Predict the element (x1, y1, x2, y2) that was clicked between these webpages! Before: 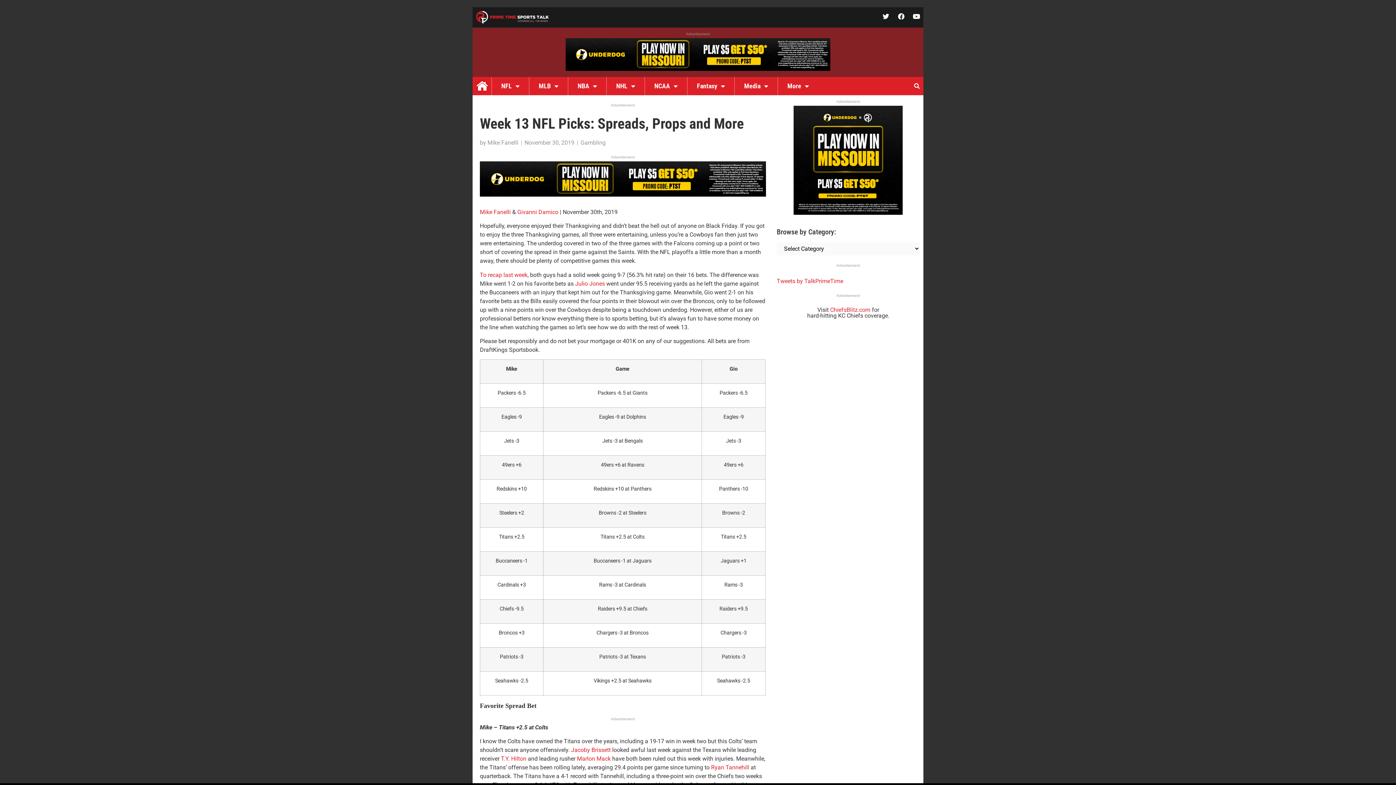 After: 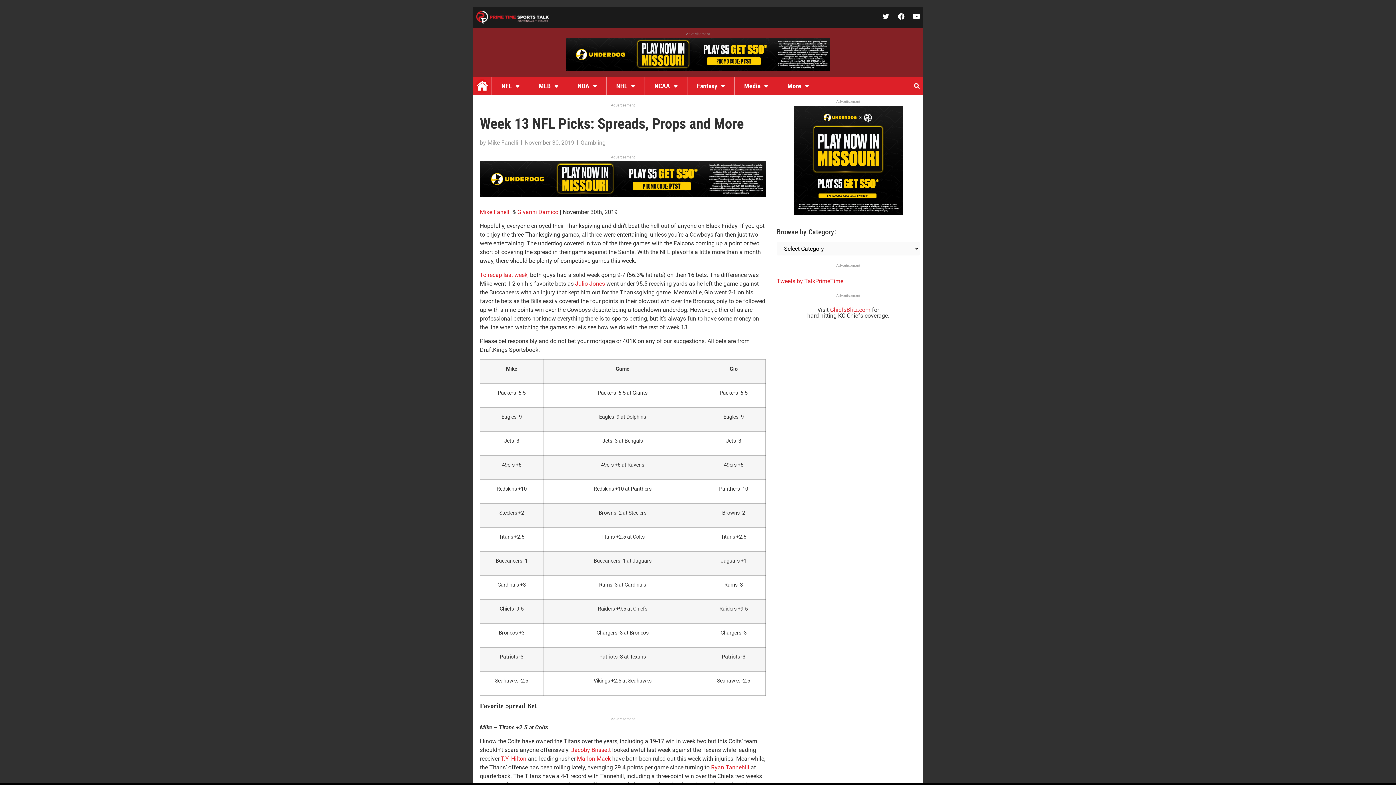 Action: label: To recap last week bbox: (480, 271, 527, 278)